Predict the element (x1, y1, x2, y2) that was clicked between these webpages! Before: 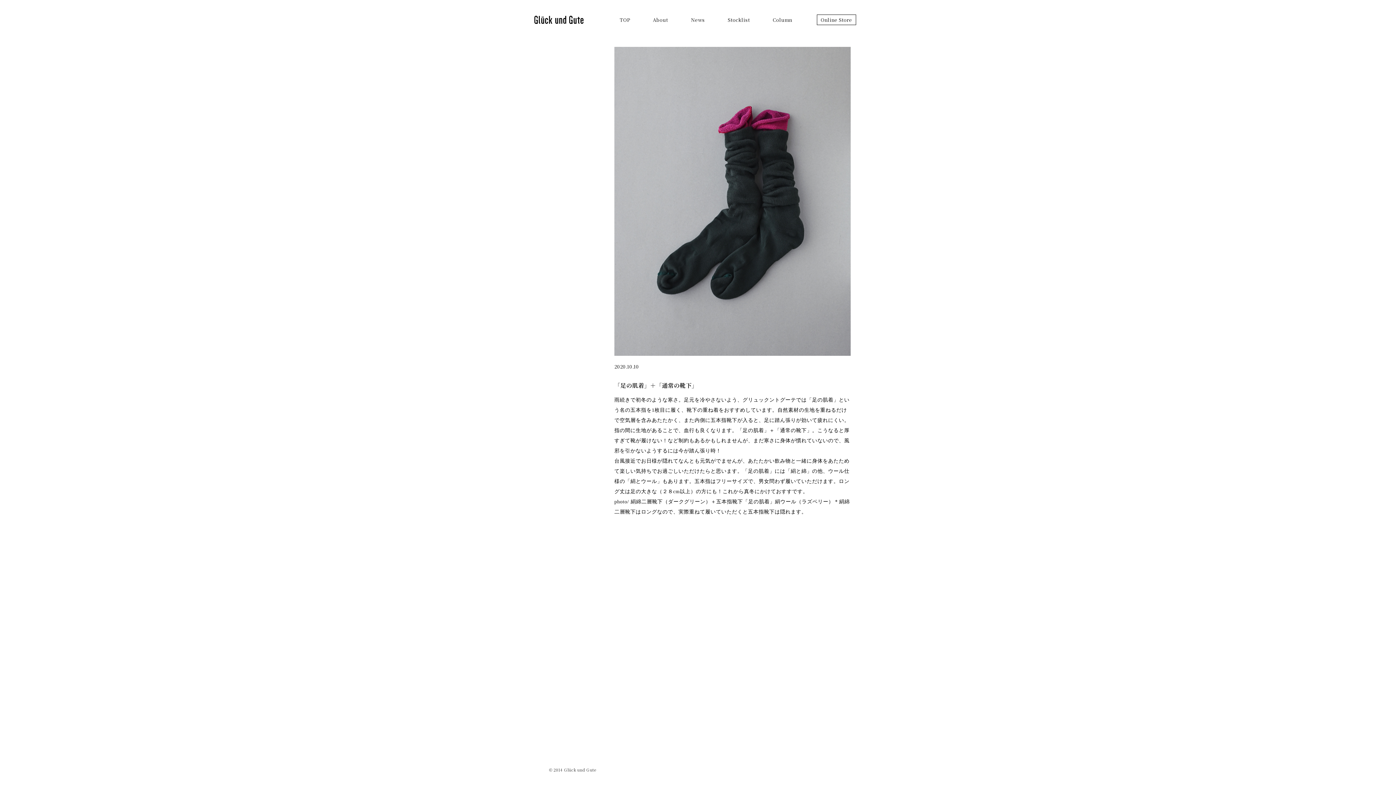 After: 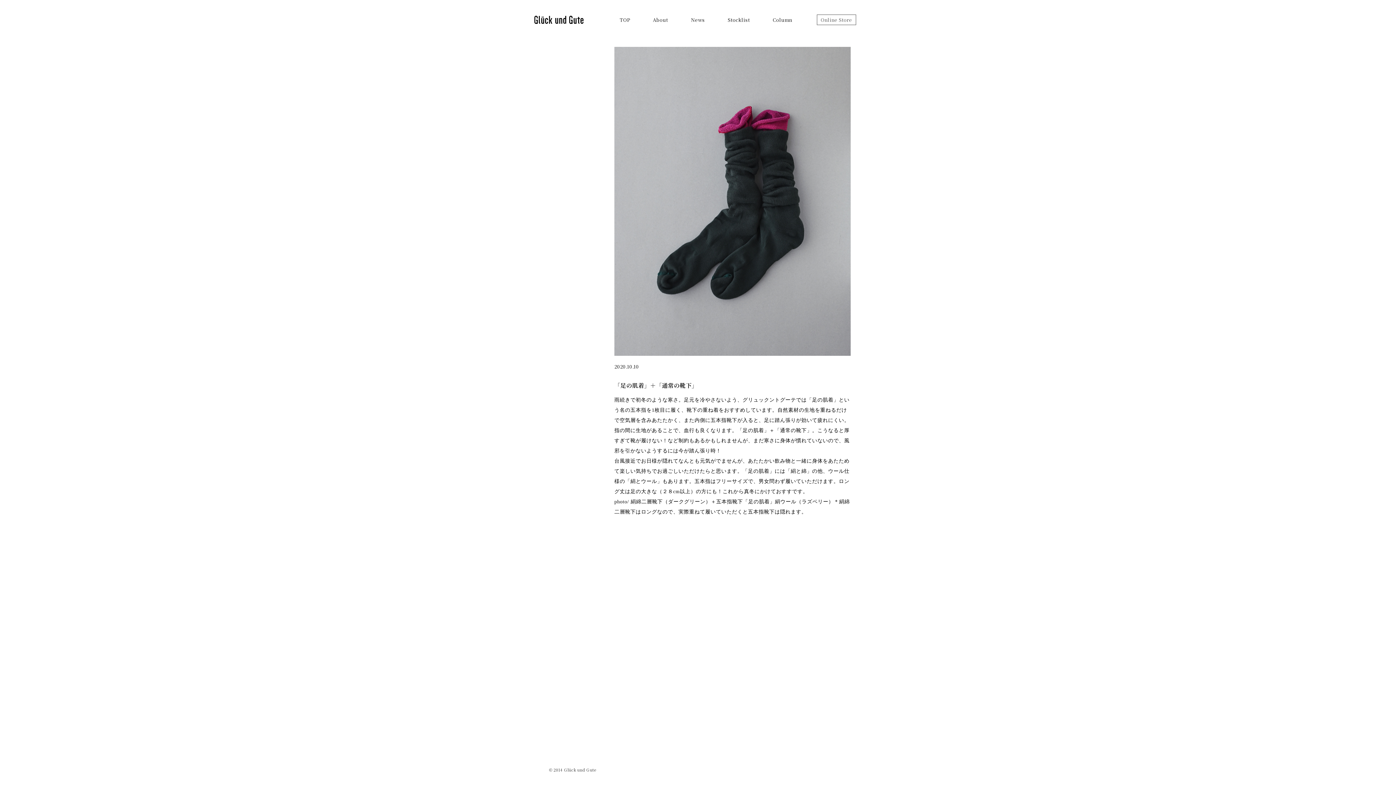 Action: bbox: (817, 14, 856, 25) label: Online Store